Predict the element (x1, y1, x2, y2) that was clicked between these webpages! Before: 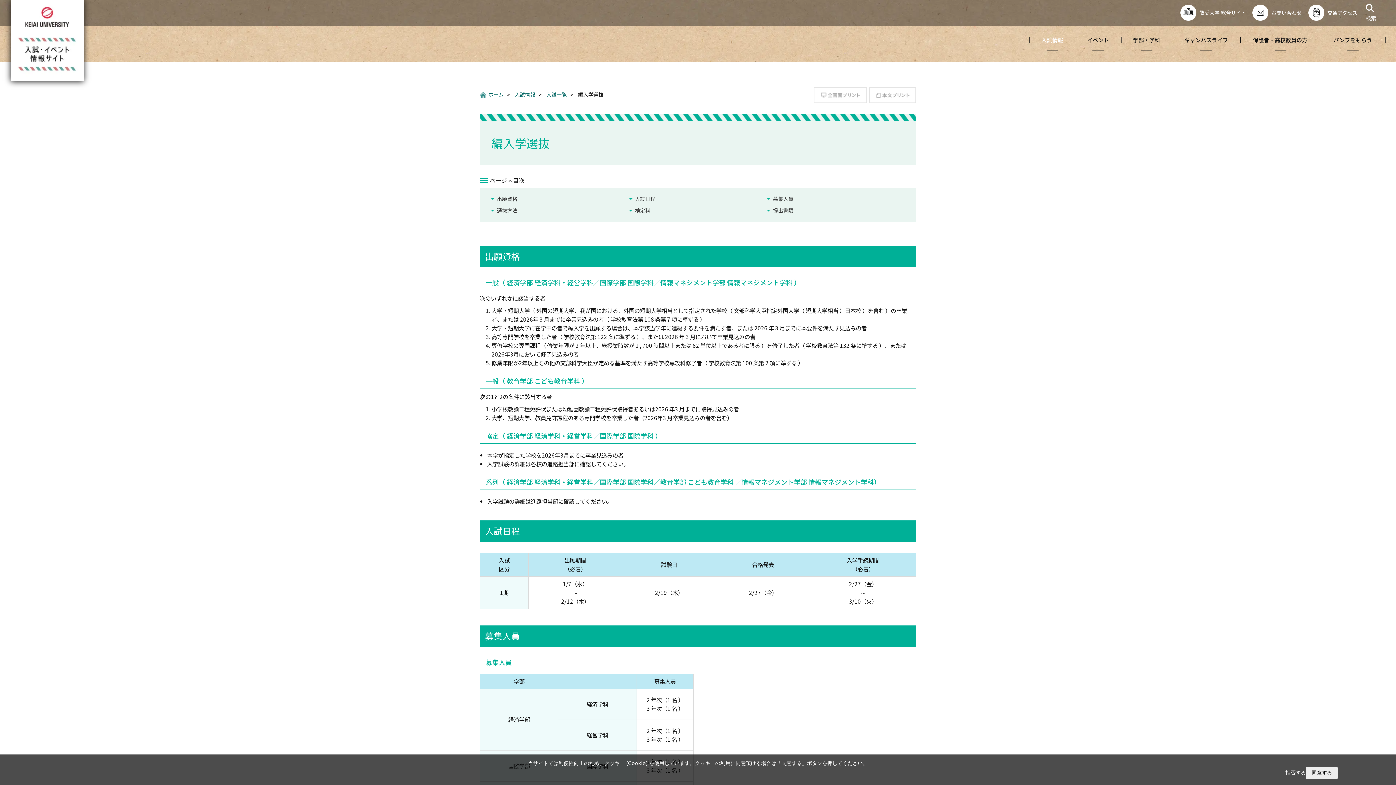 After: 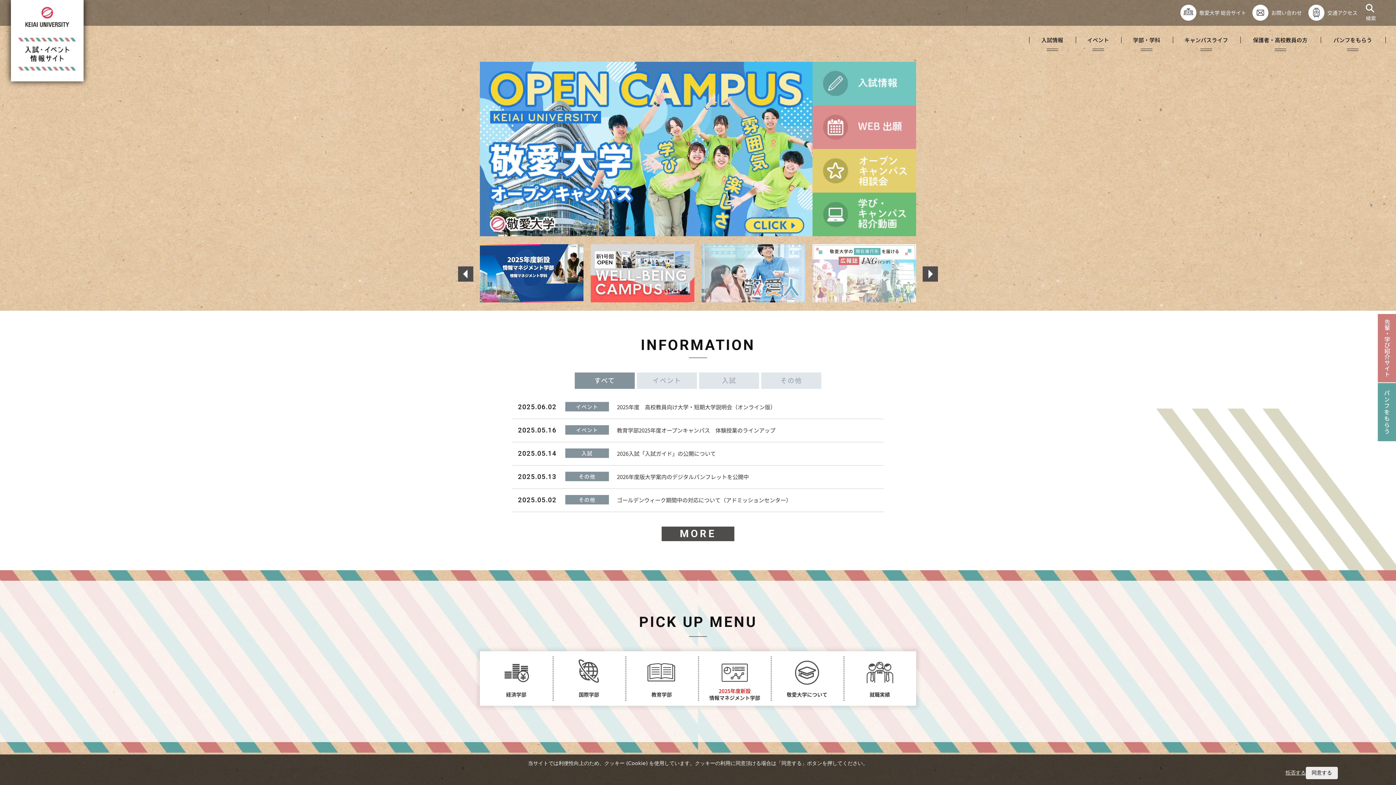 Action: bbox: (10, 81, 83, 81)